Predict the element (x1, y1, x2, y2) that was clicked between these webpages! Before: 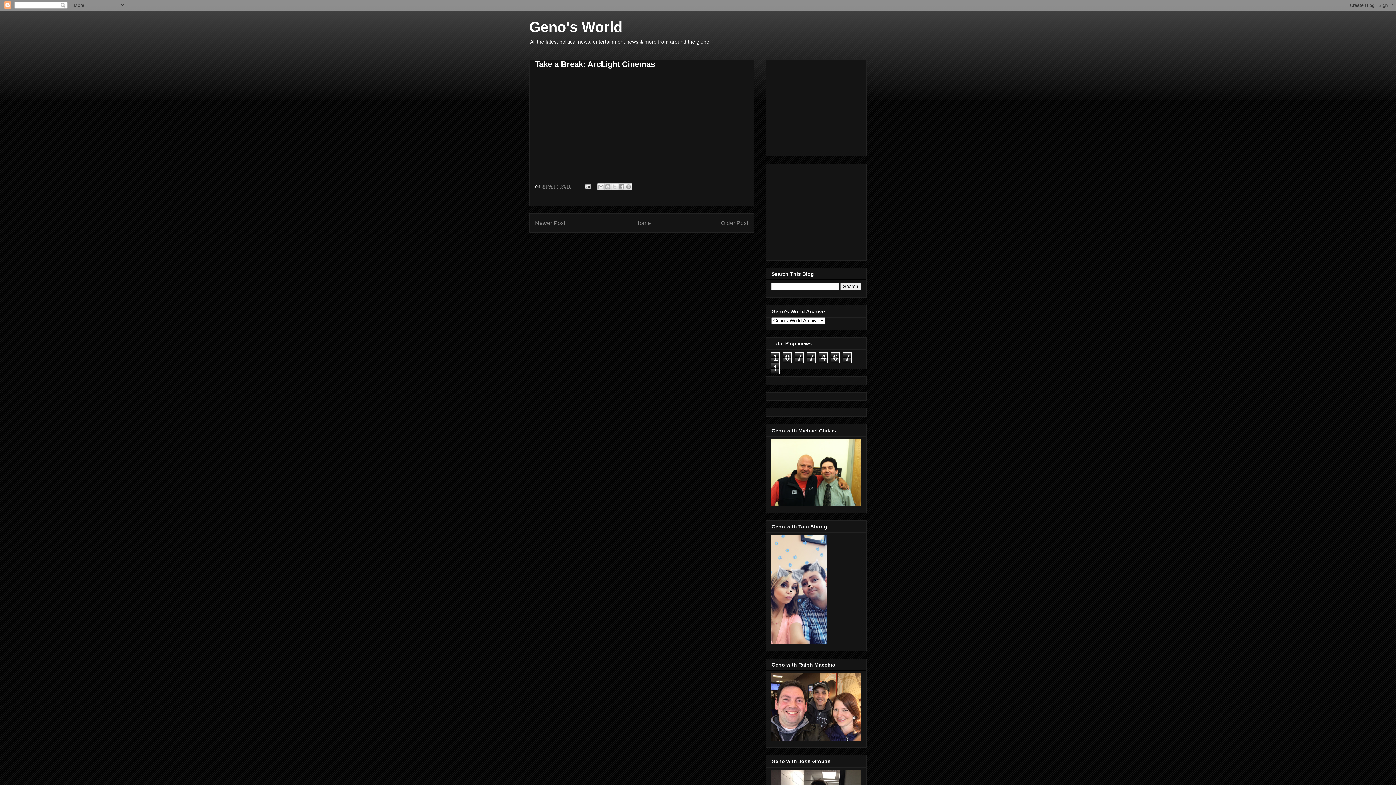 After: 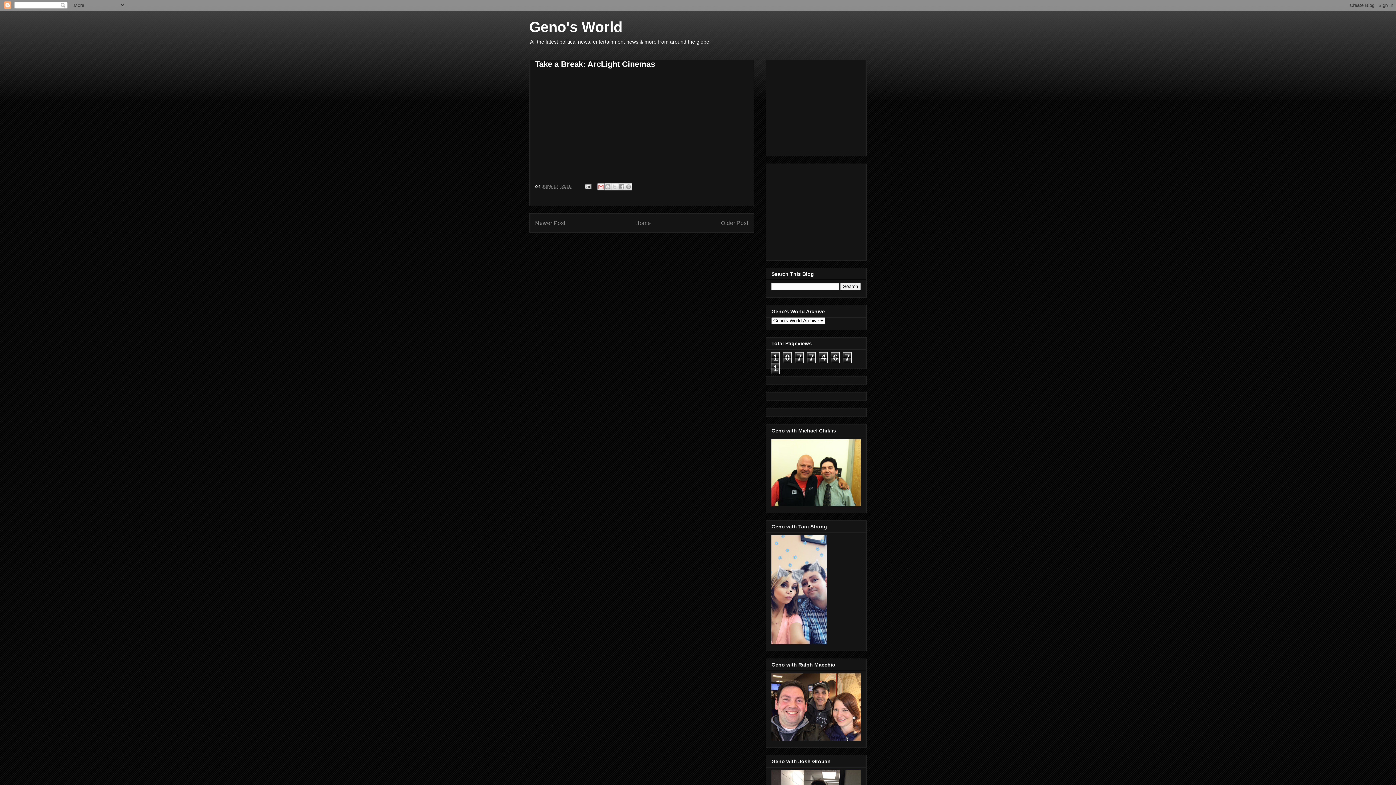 Action: label: Email This bbox: (597, 183, 604, 190)